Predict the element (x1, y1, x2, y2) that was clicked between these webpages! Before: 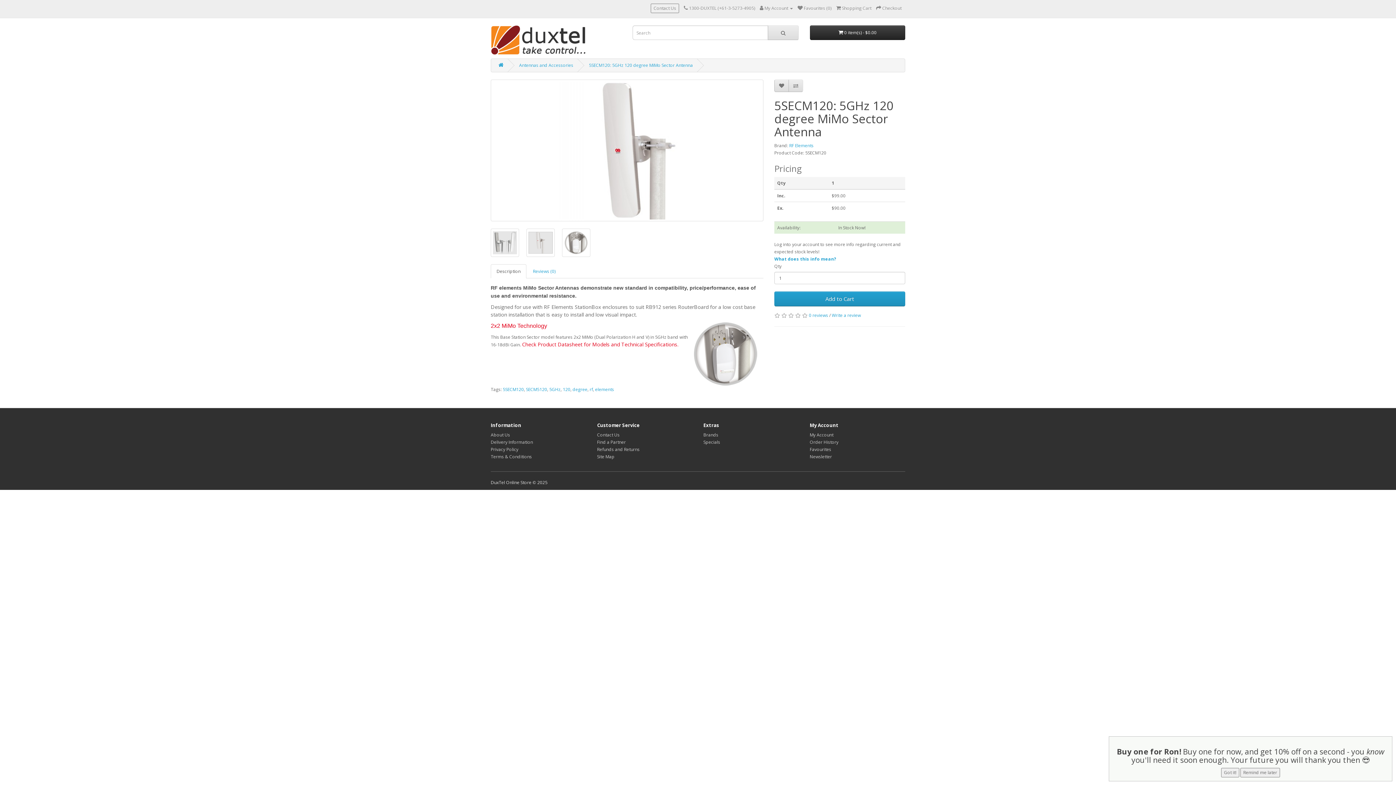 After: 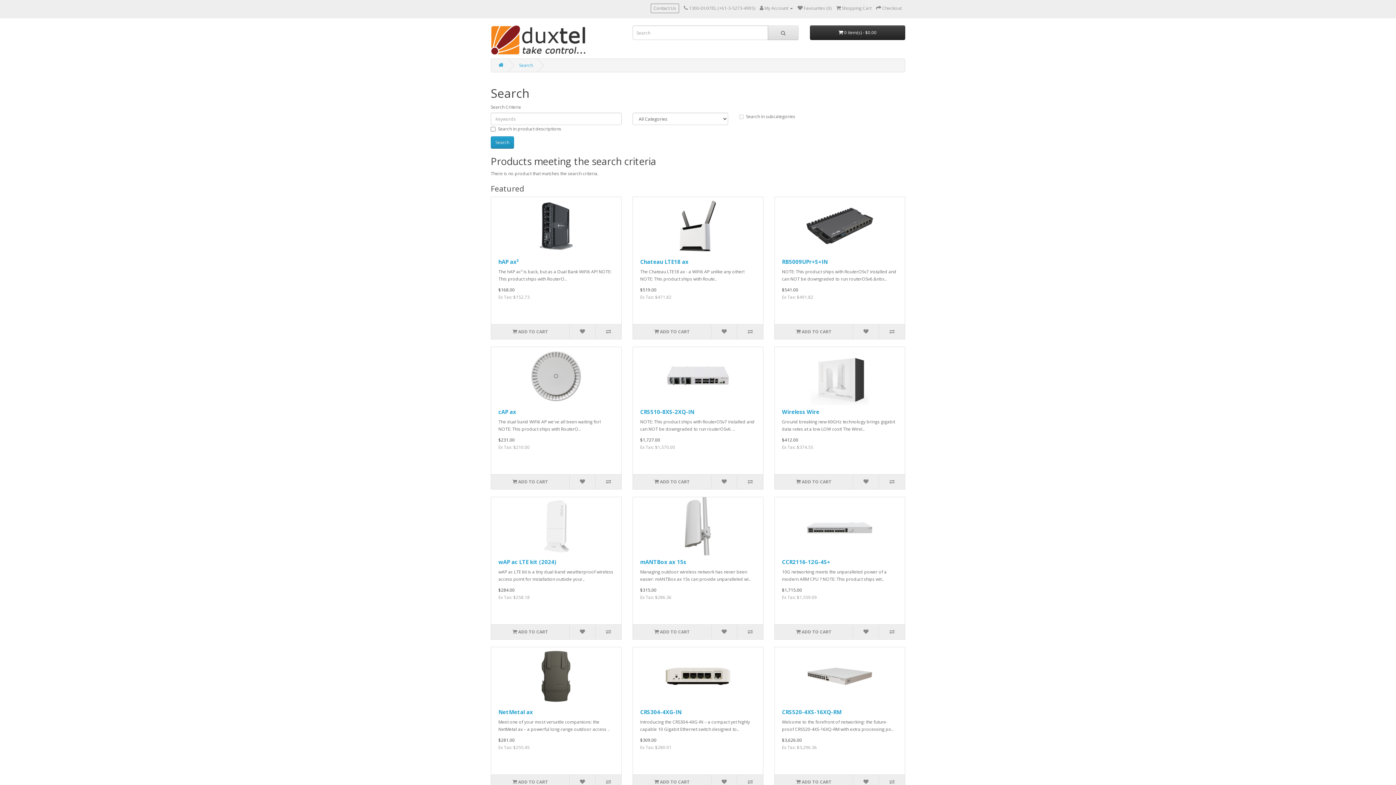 Action: bbox: (768, 25, 798, 40)